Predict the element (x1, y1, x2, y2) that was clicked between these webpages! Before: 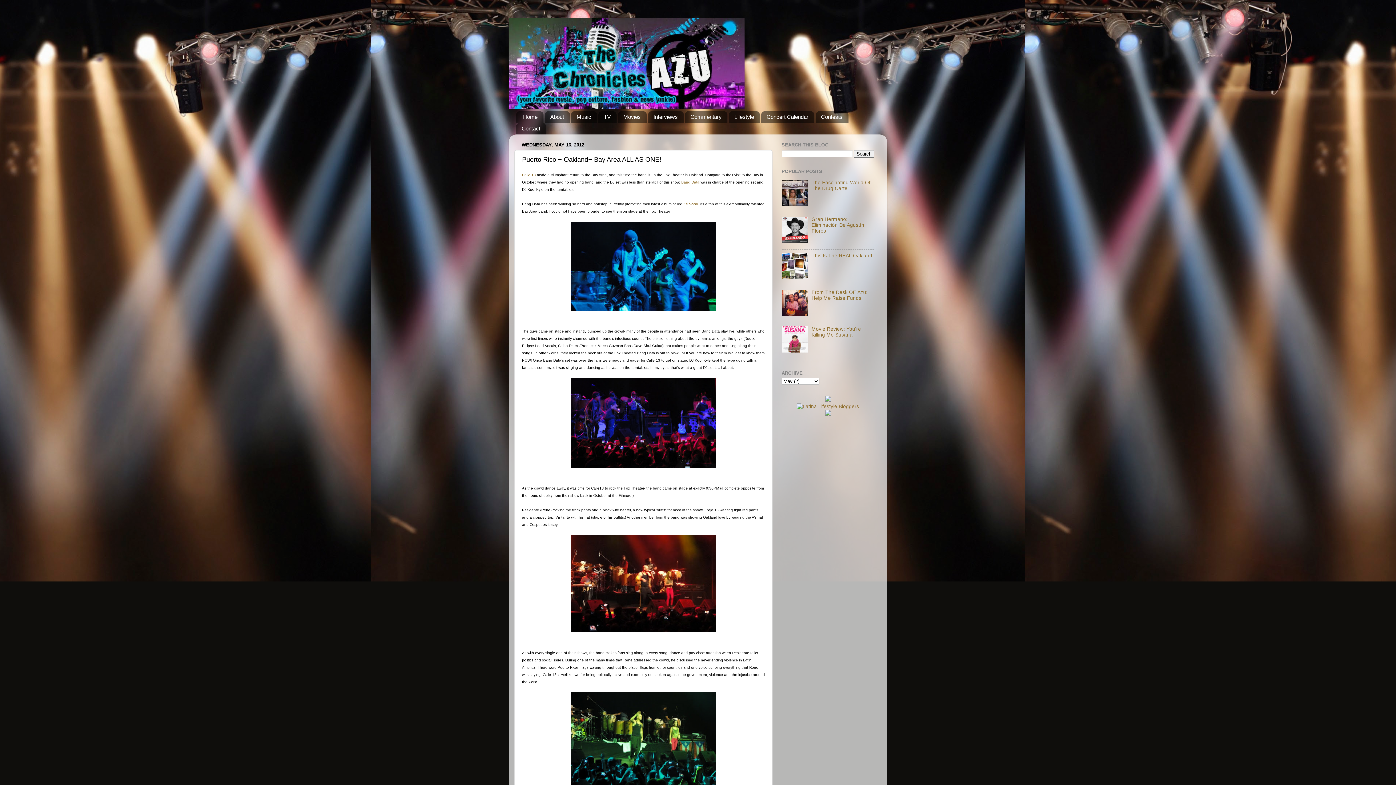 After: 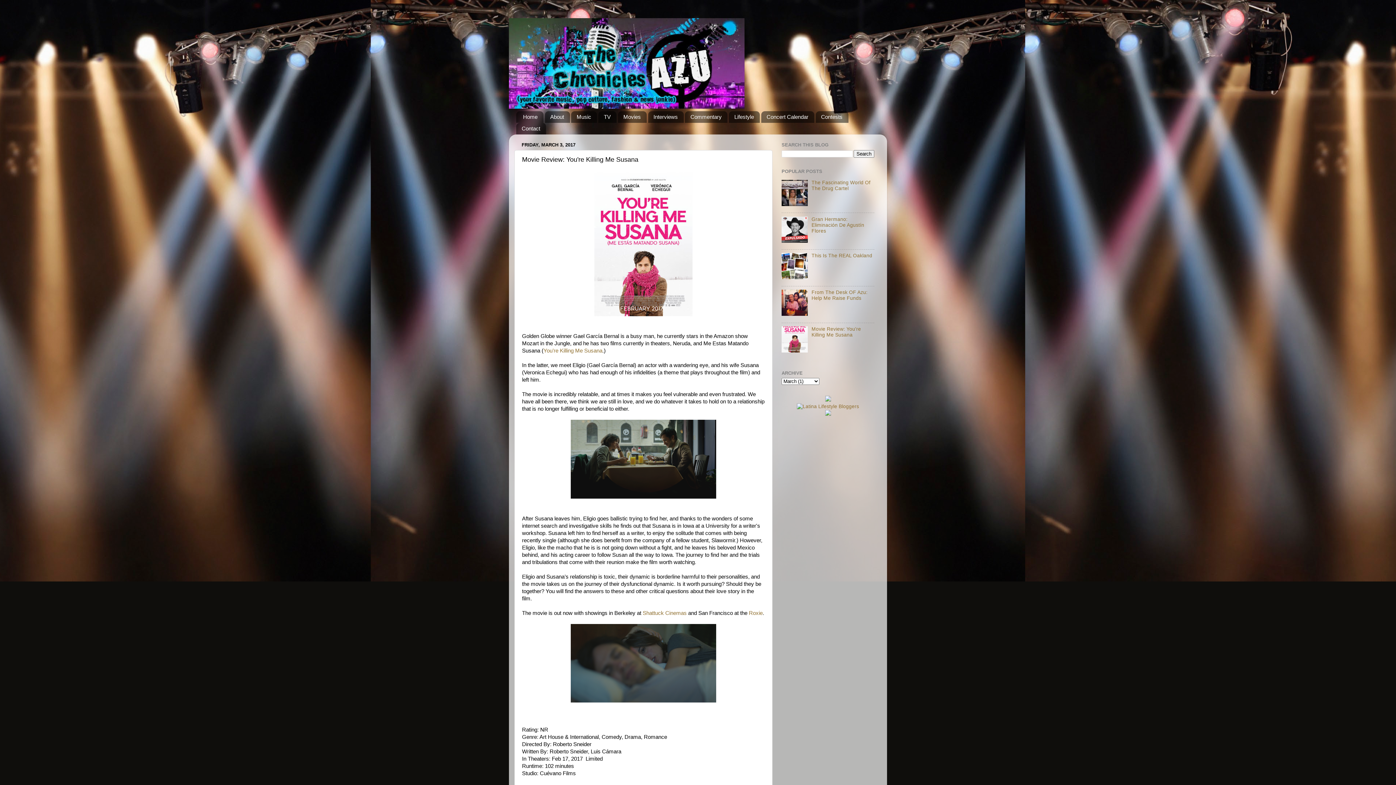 Action: bbox: (811, 326, 861, 337) label: Movie Review: You're Killing Me Susana